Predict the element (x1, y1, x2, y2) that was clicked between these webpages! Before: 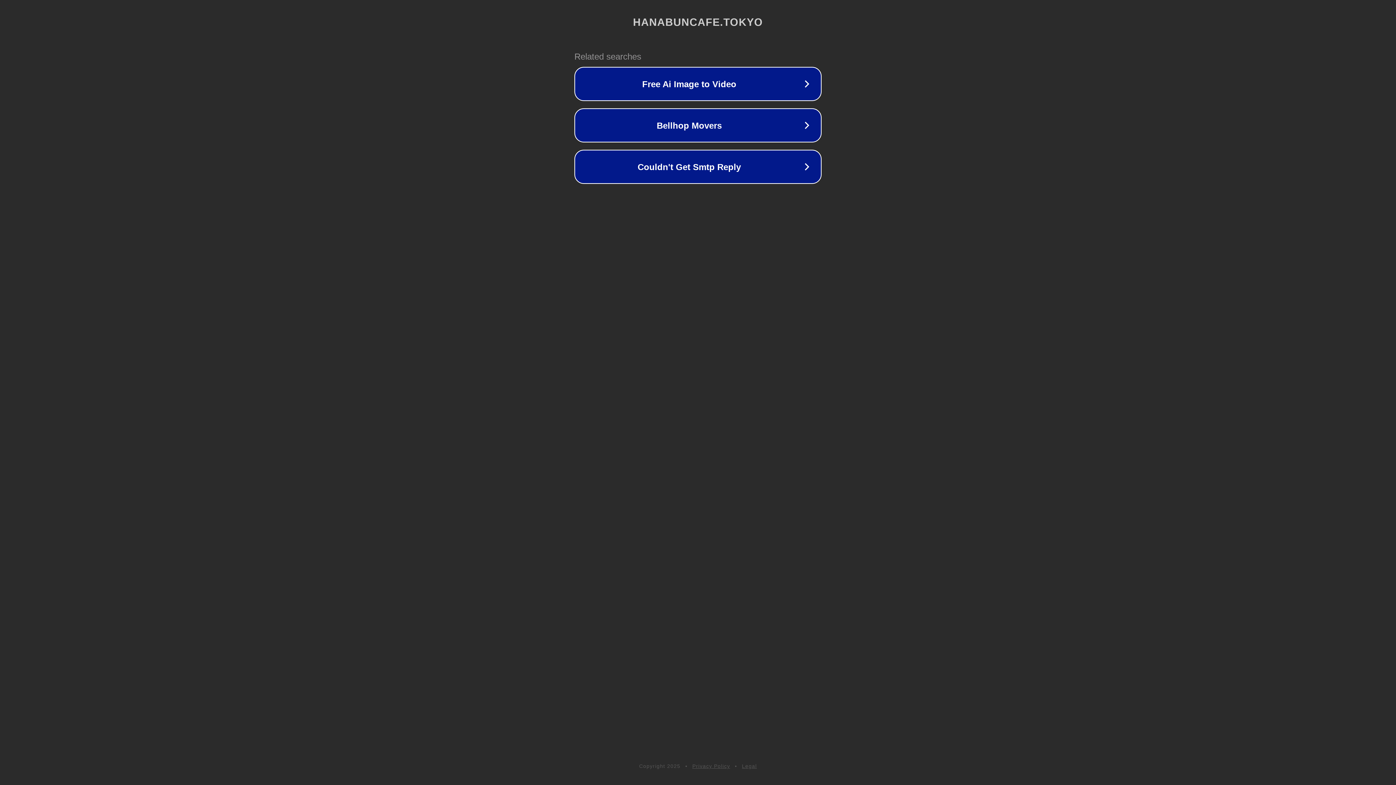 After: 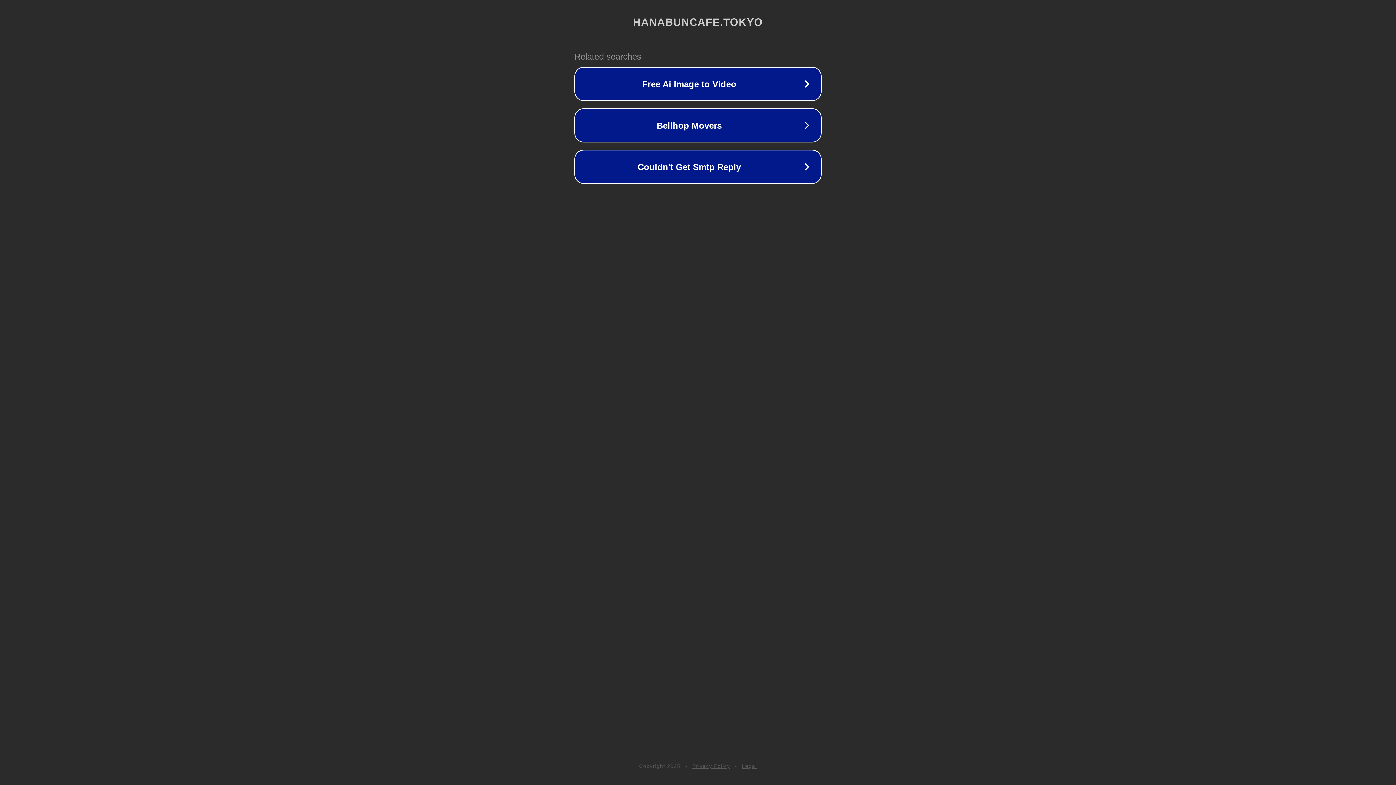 Action: label: Legal bbox: (742, 763, 757, 769)